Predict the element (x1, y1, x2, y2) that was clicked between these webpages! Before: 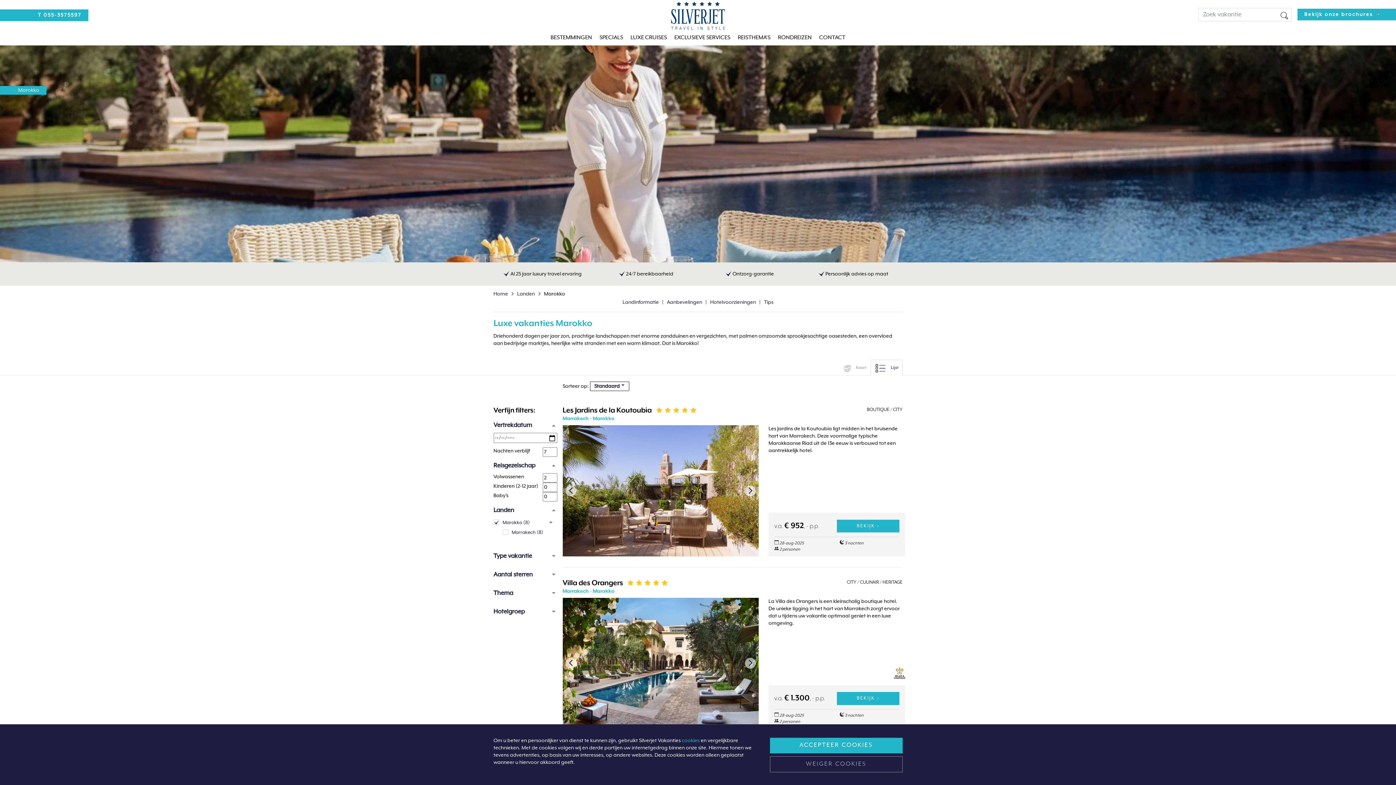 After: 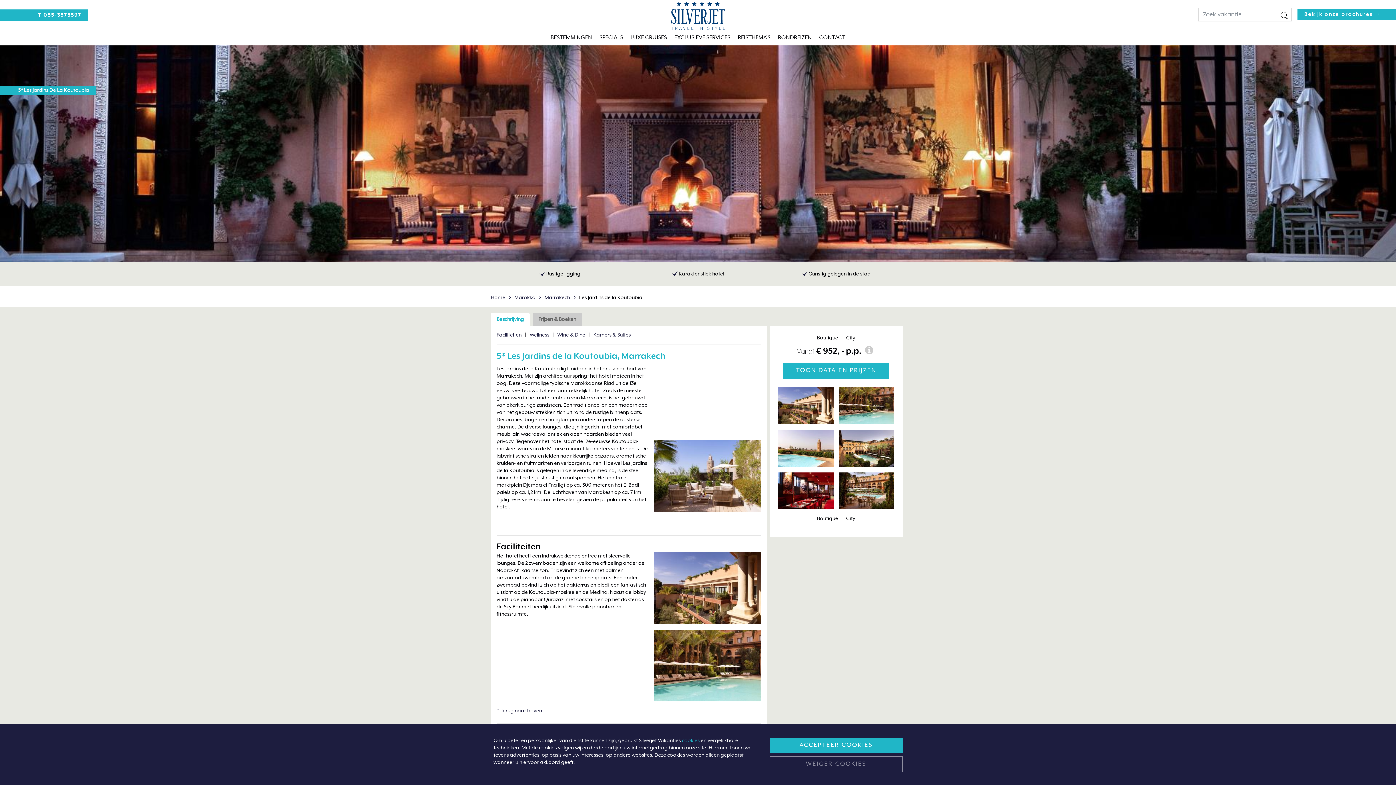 Action: label: BEKIJK › bbox: (837, 519, 899, 532)